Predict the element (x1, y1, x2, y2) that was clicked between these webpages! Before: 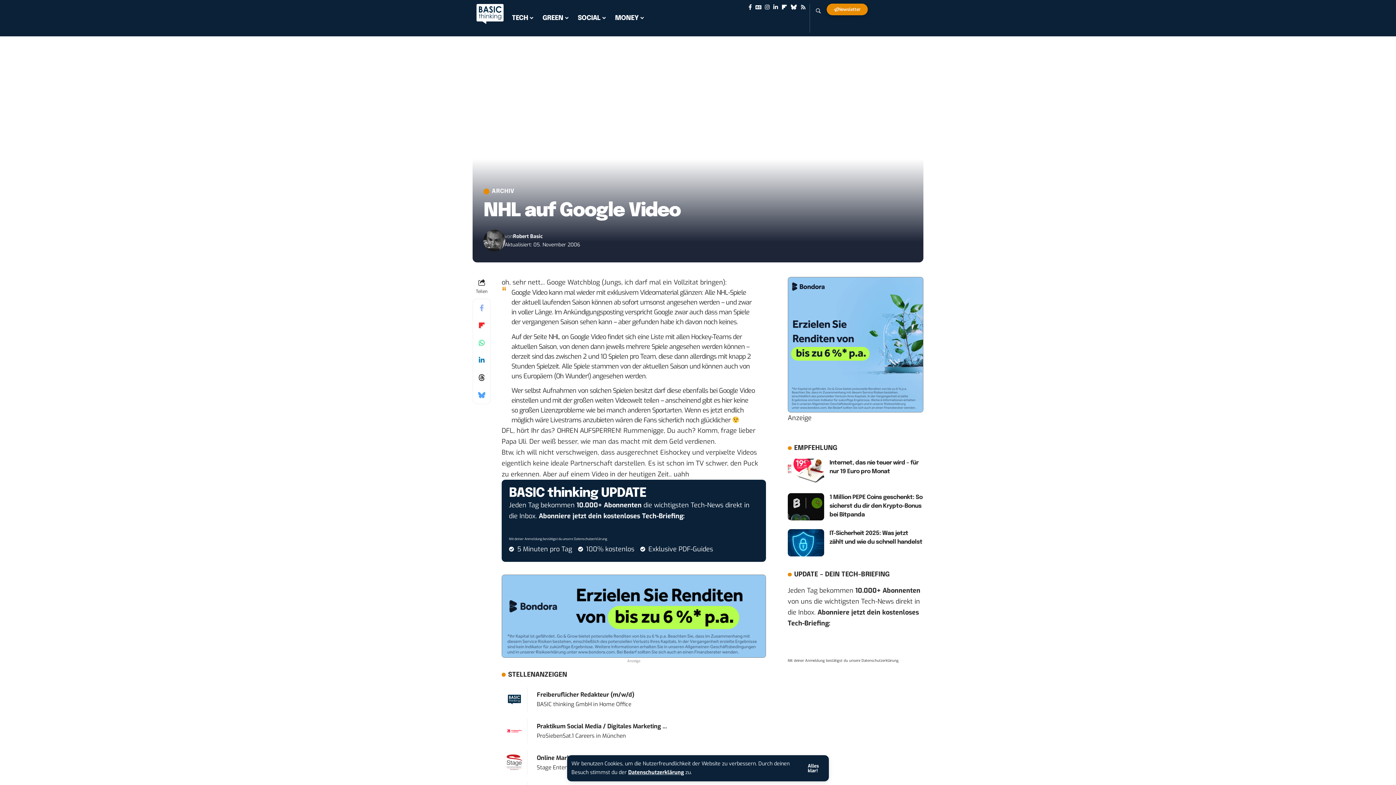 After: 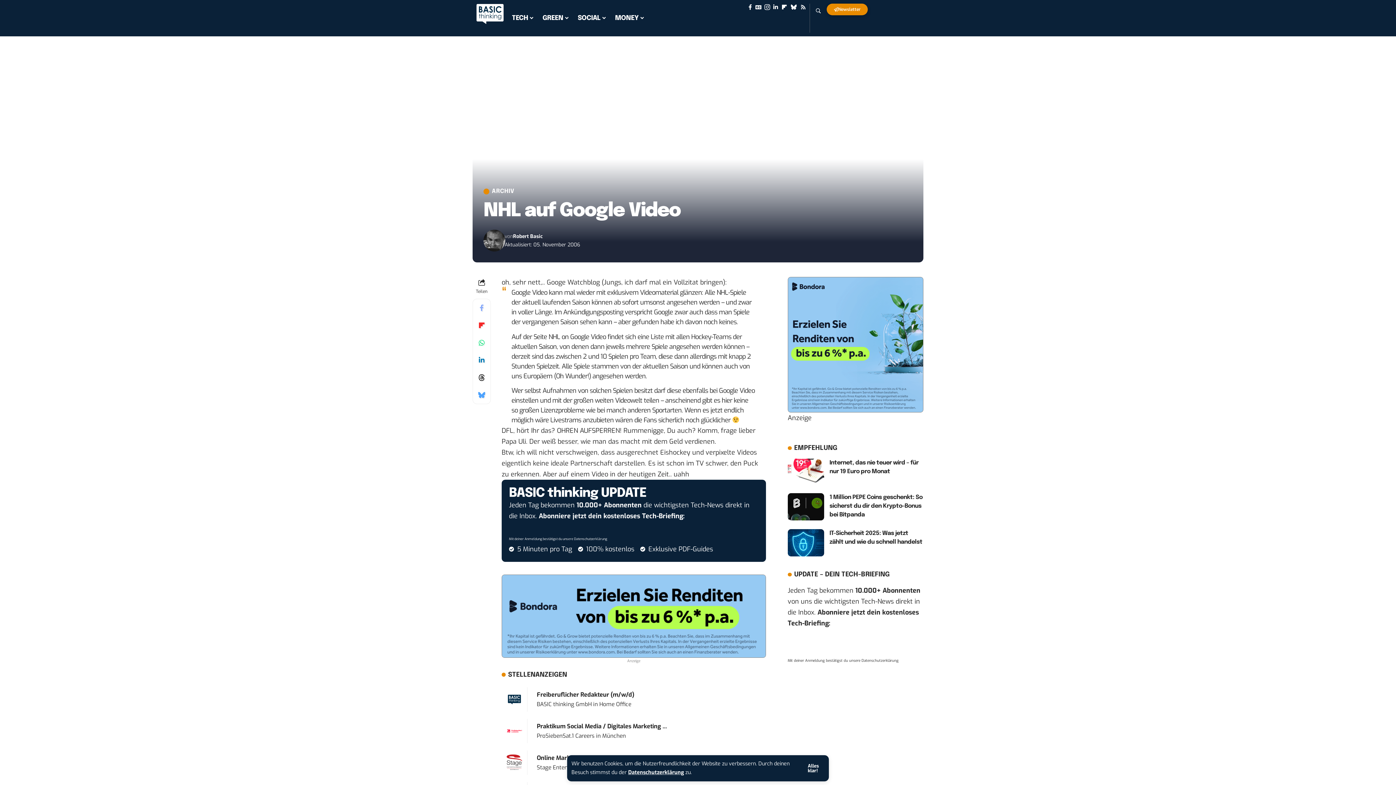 Action: bbox: (763, 3, 771, 10) label: Instagram